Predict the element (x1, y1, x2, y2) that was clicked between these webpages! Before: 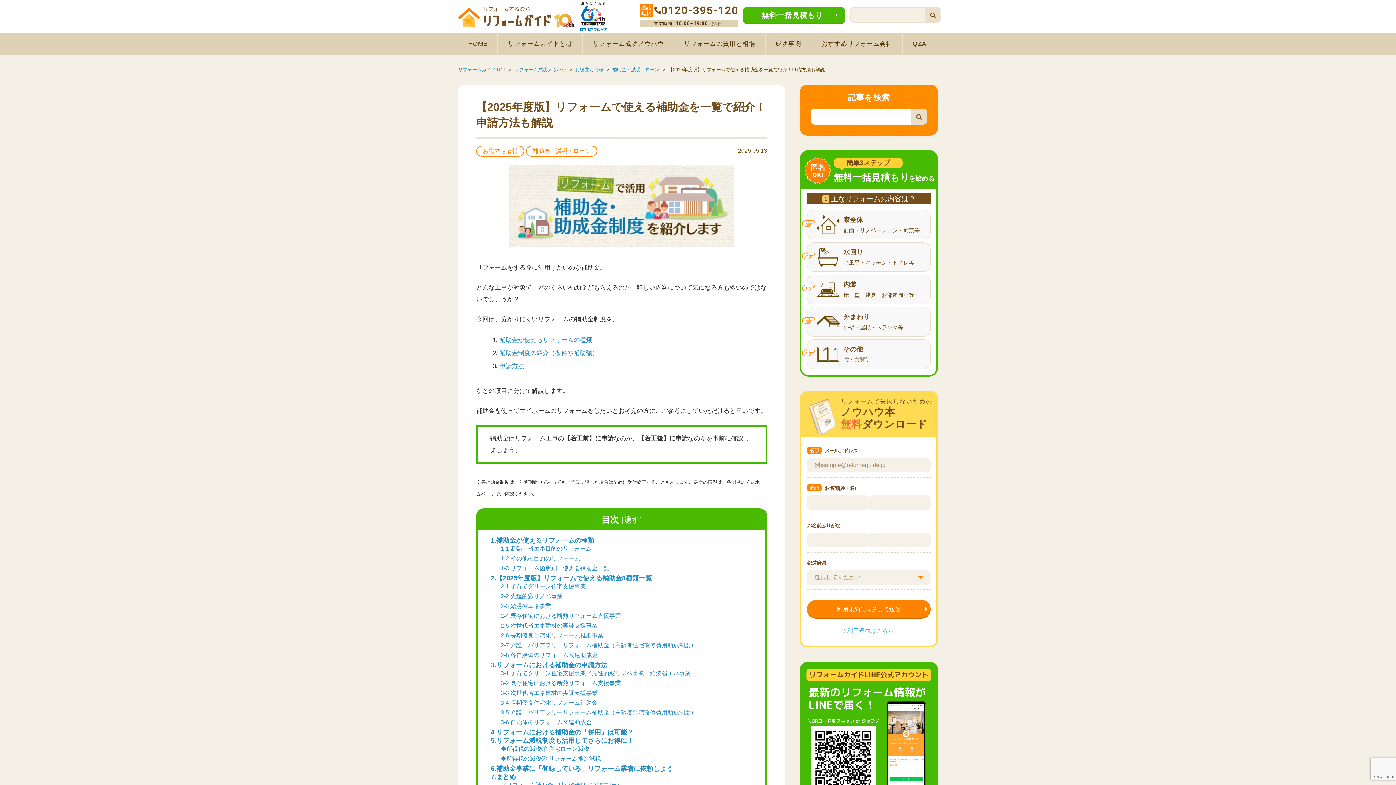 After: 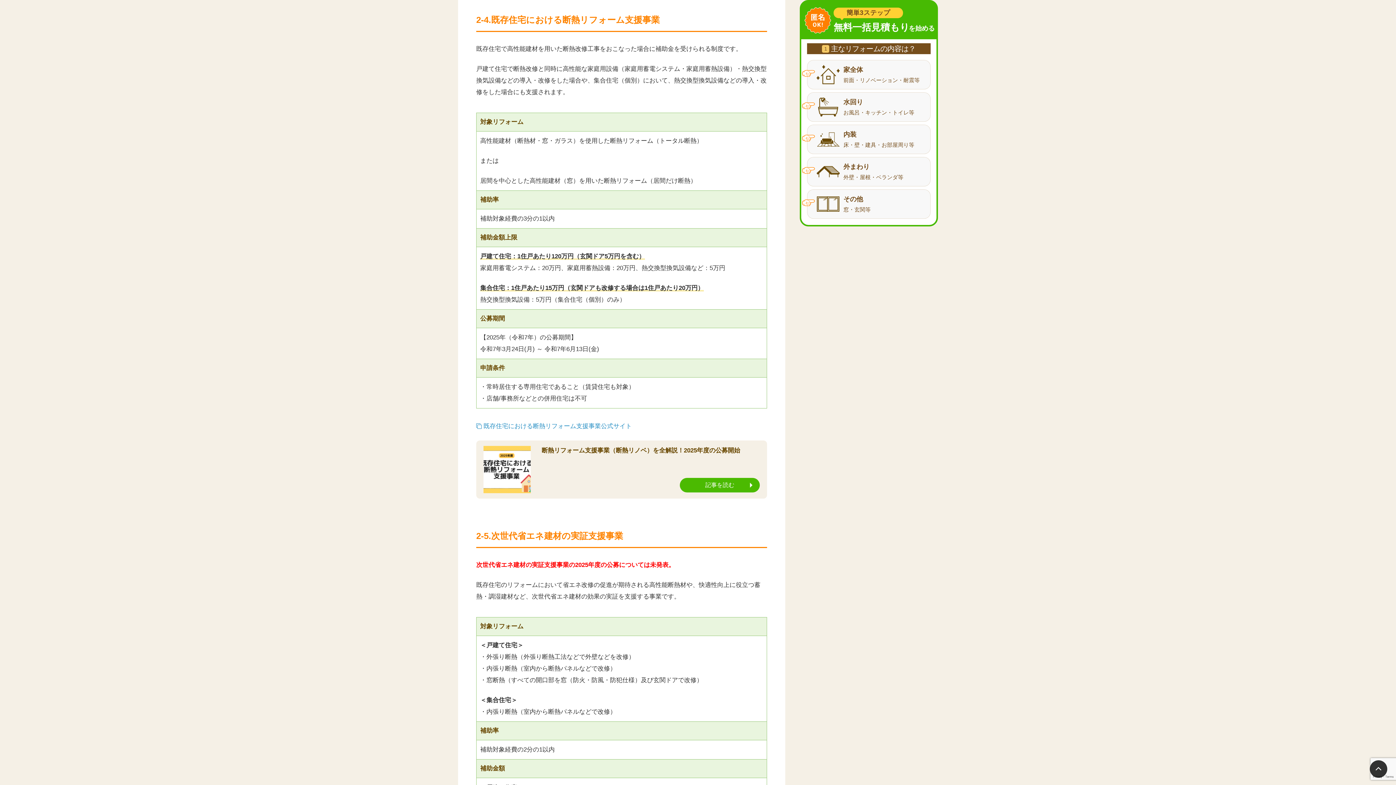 Action: label: 2-4.既存住宅における断熱リフォーム支援事業 bbox: (500, 612, 621, 619)